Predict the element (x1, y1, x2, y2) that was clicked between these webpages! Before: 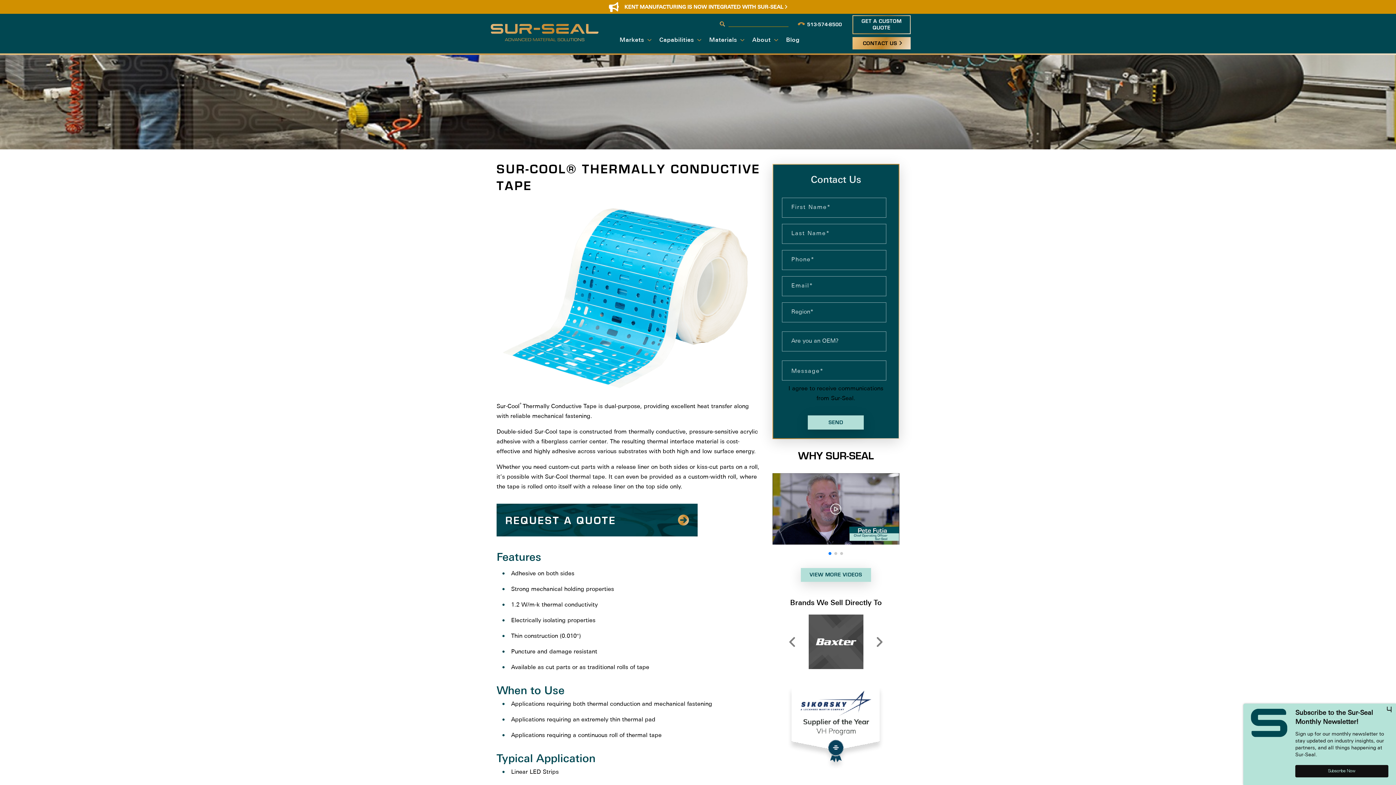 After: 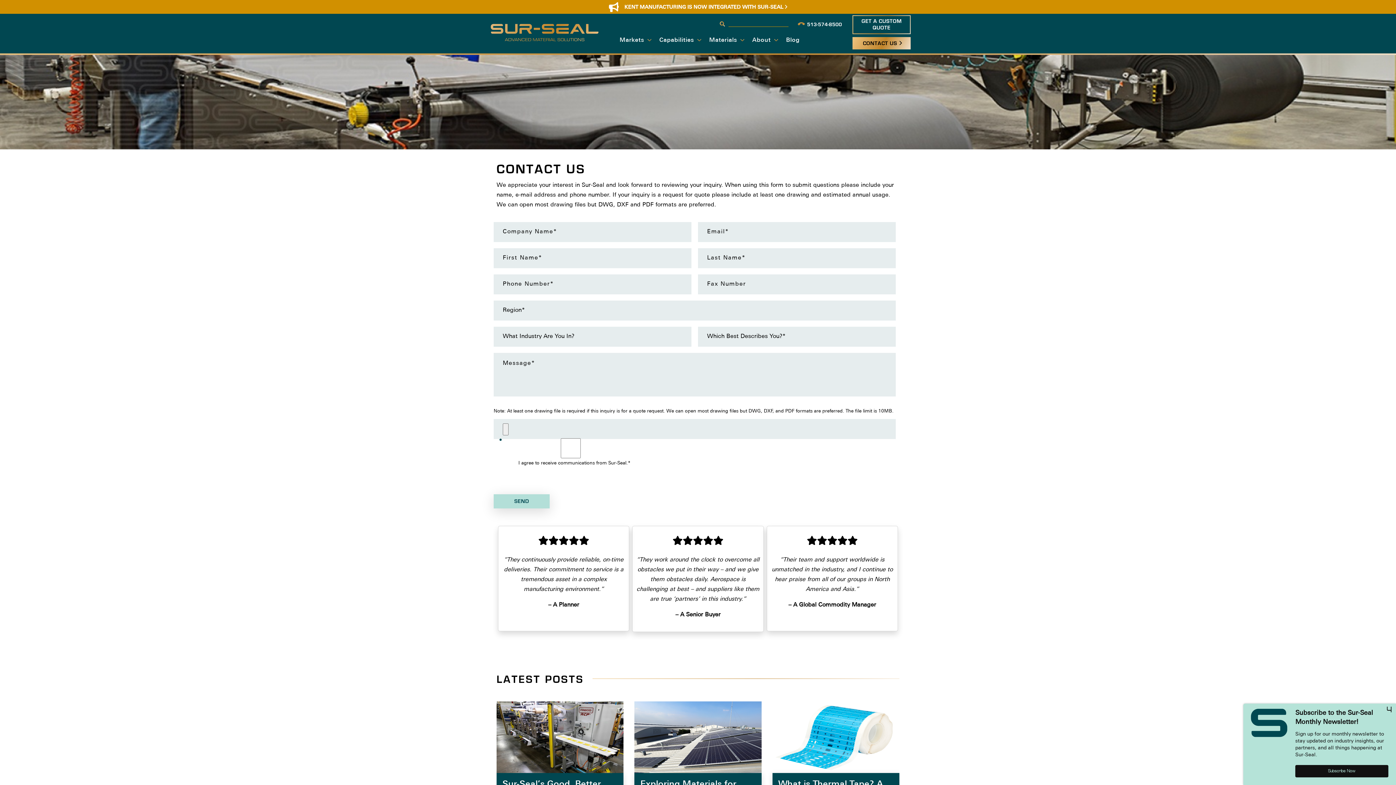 Action: bbox: (852, 36, 910, 43) label: Contact